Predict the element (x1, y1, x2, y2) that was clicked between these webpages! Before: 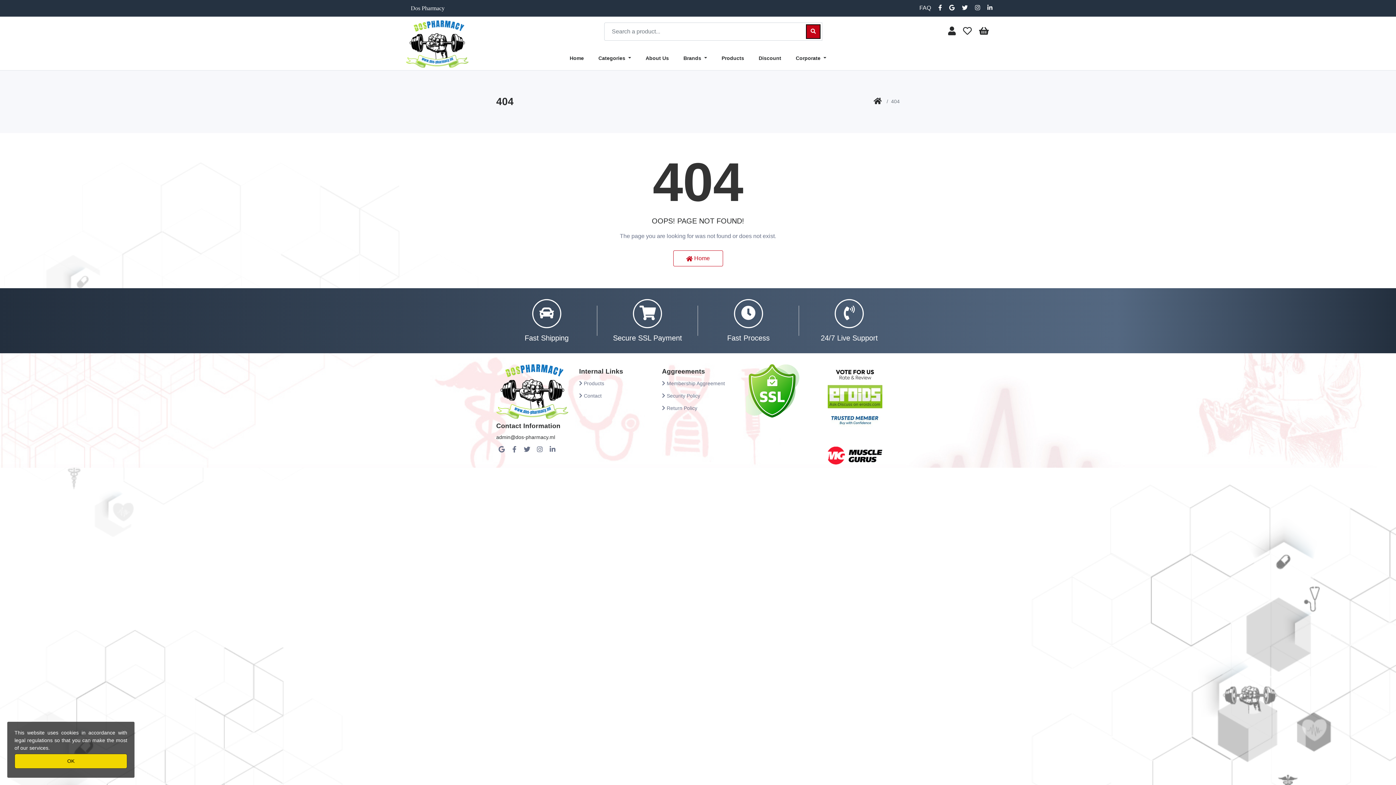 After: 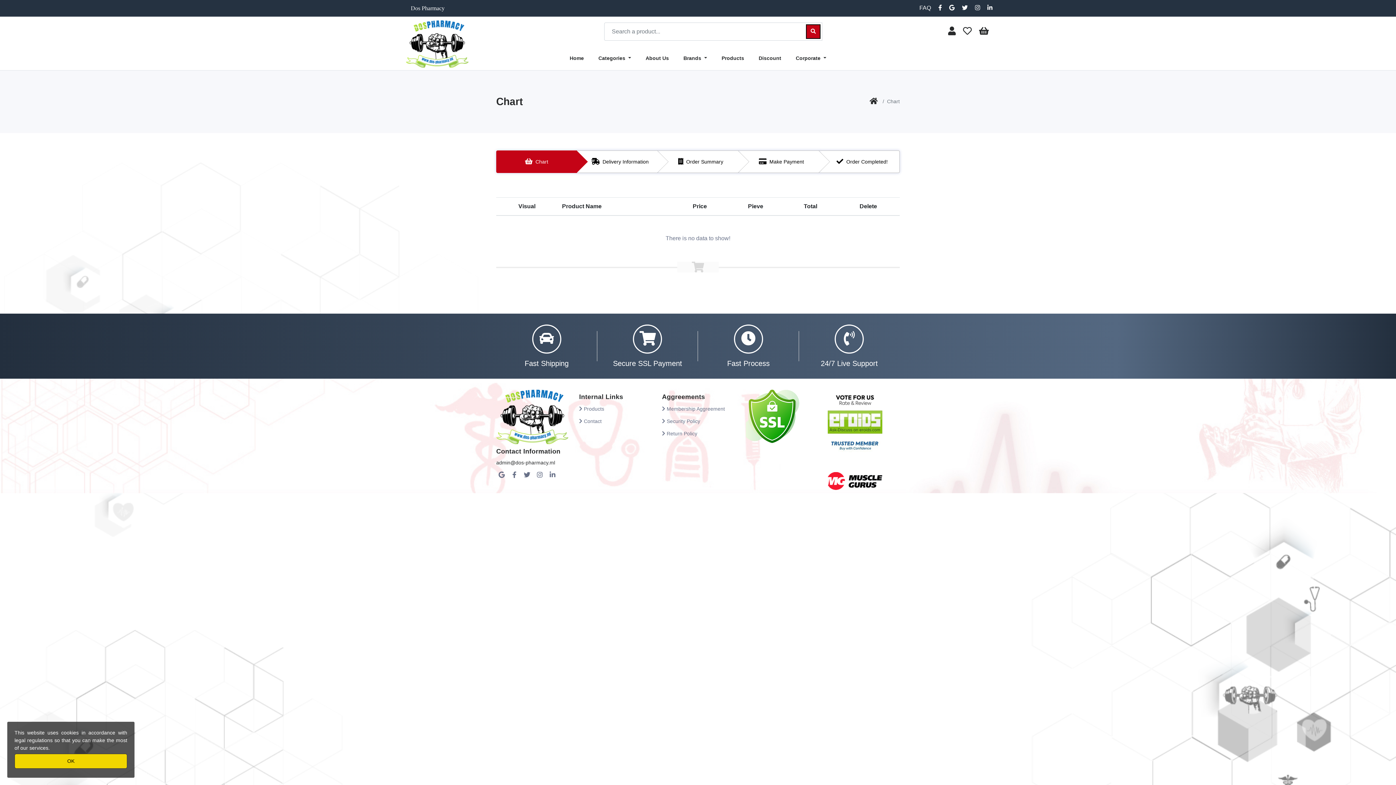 Action: bbox: (975, 24, 992, 38)